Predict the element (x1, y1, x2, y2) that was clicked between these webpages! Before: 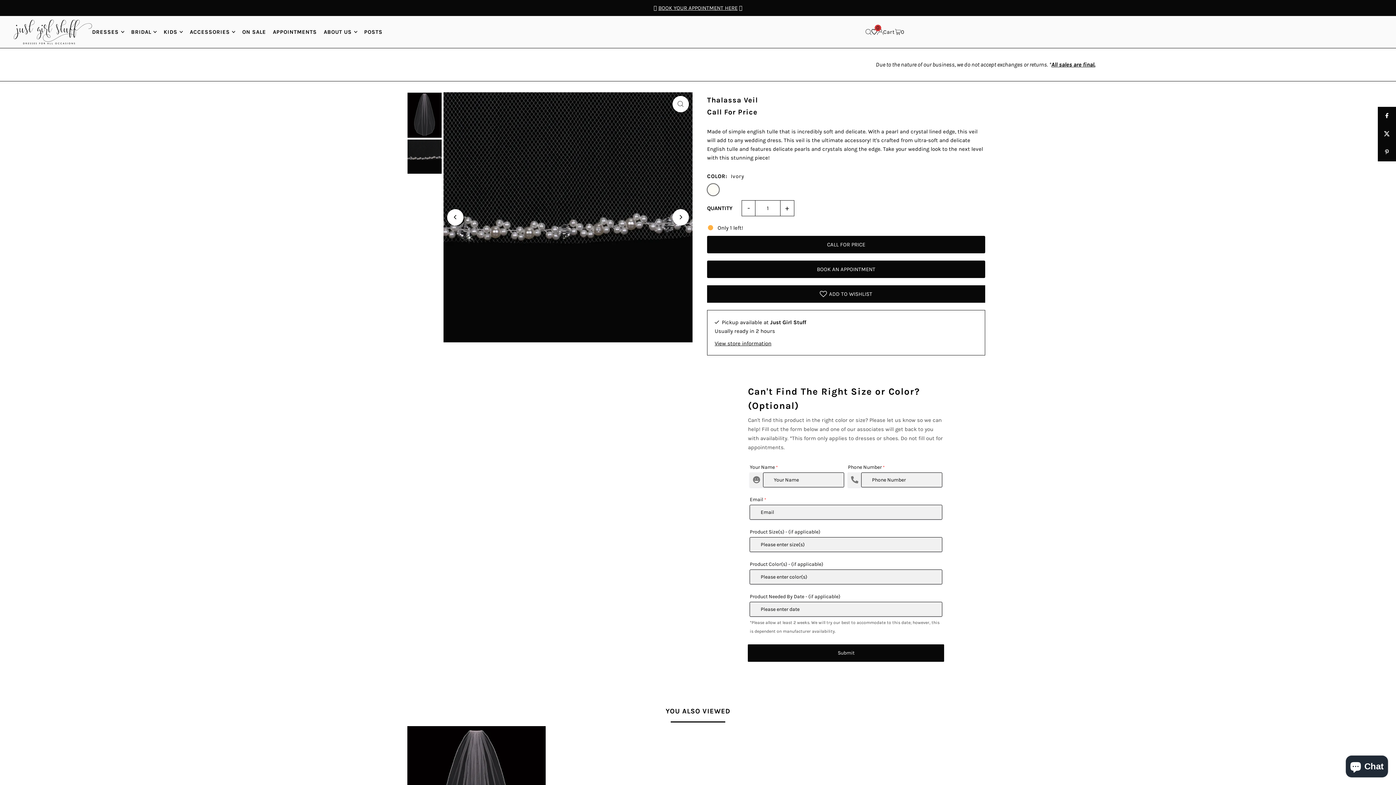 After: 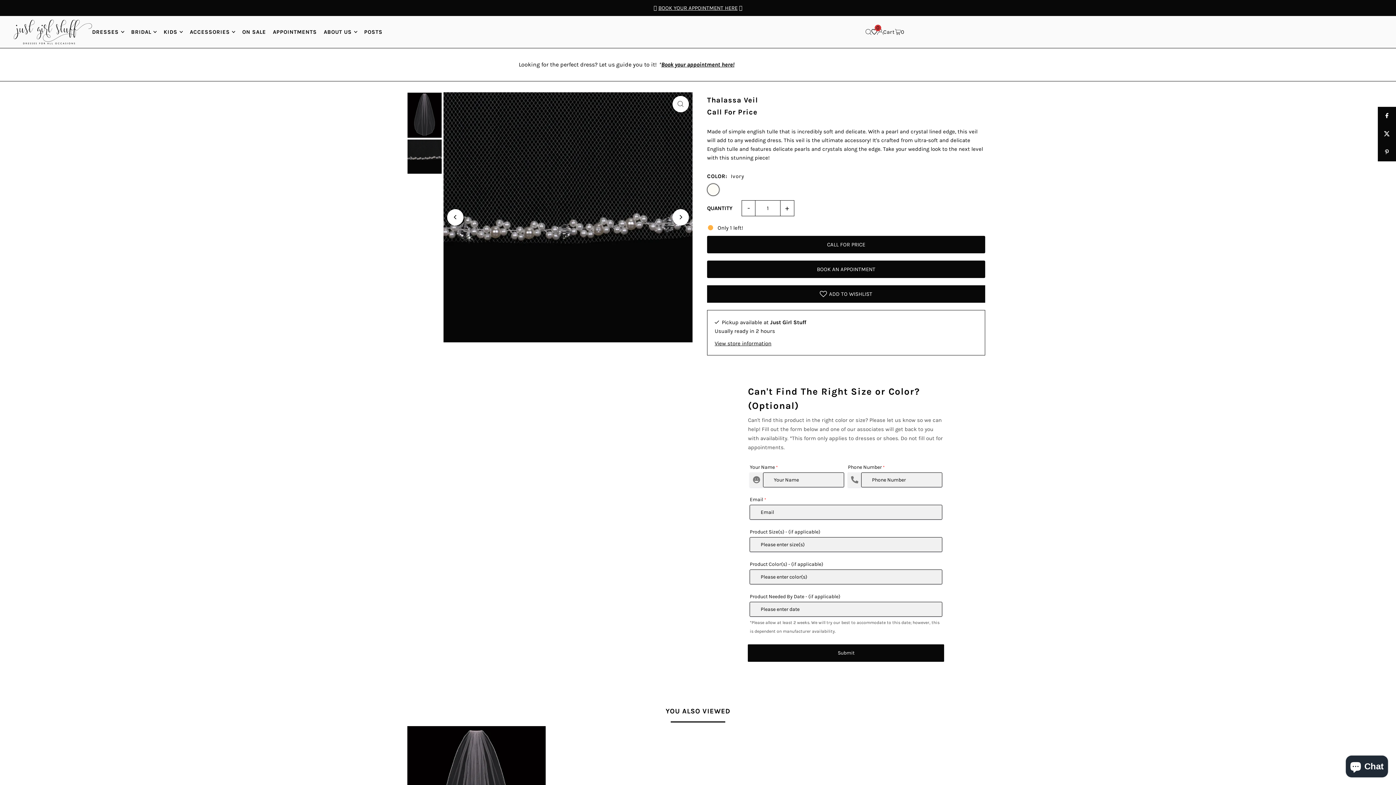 Action: label: Book your appointment here! bbox: (732, 60, 806, 67)